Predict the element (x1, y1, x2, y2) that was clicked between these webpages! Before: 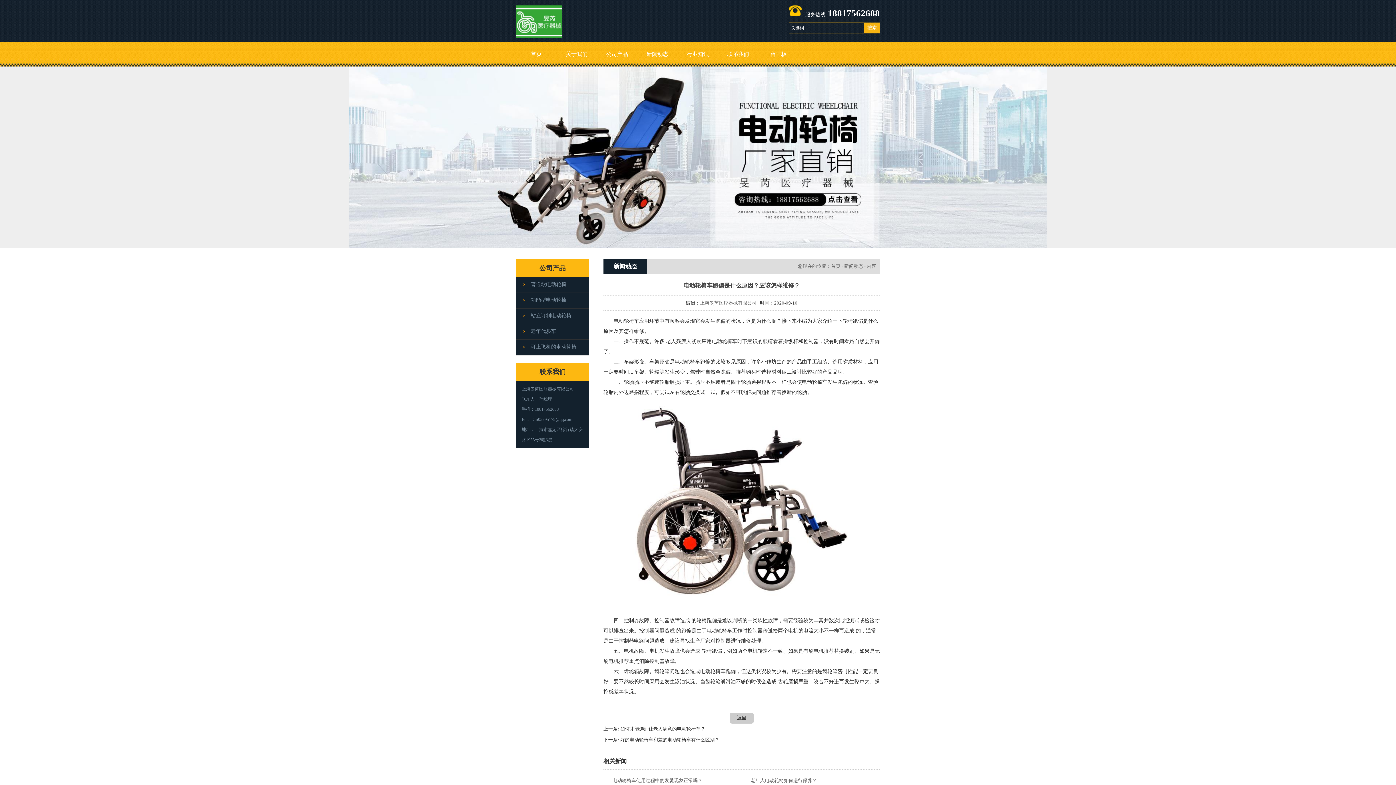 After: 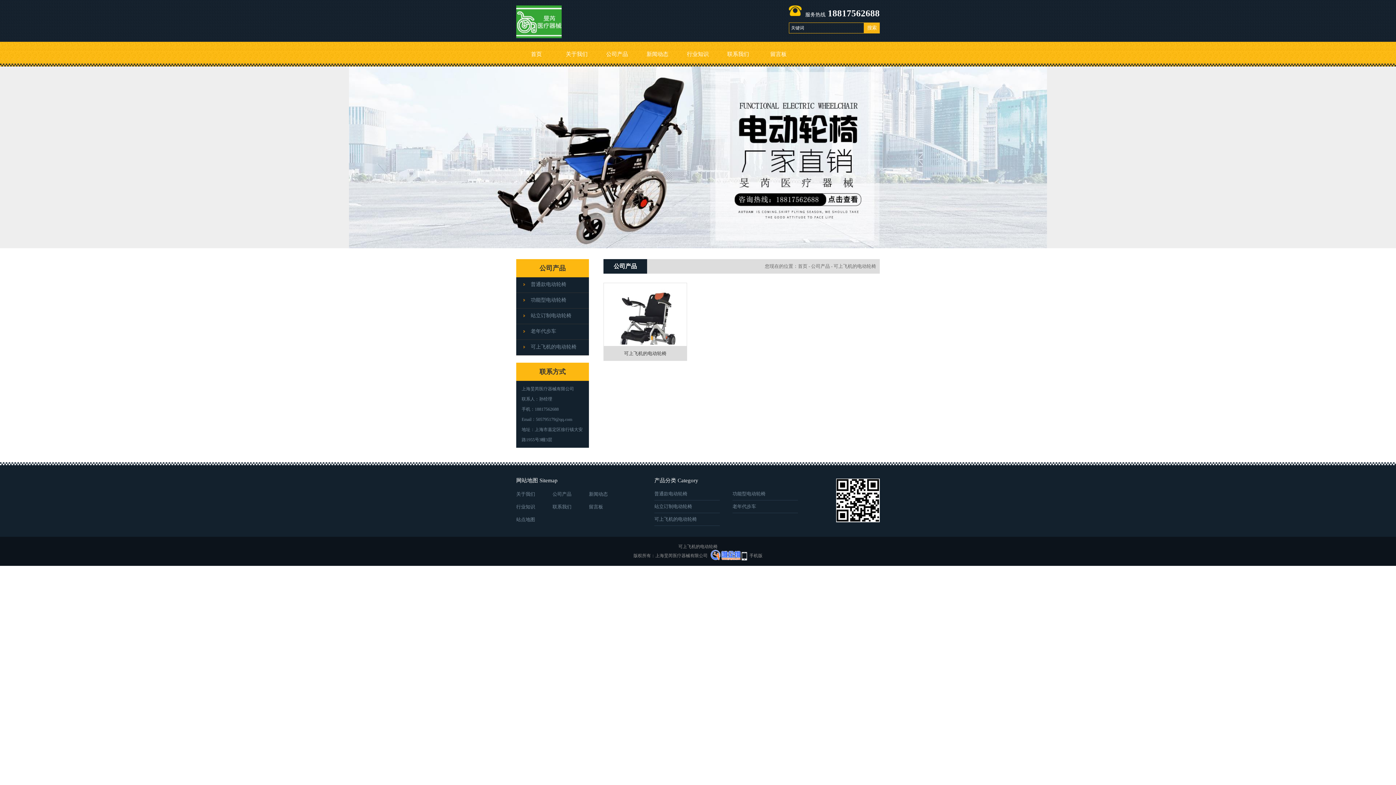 Action: bbox: (516, 340, 589, 355) label: 可上飞机的电动轮椅